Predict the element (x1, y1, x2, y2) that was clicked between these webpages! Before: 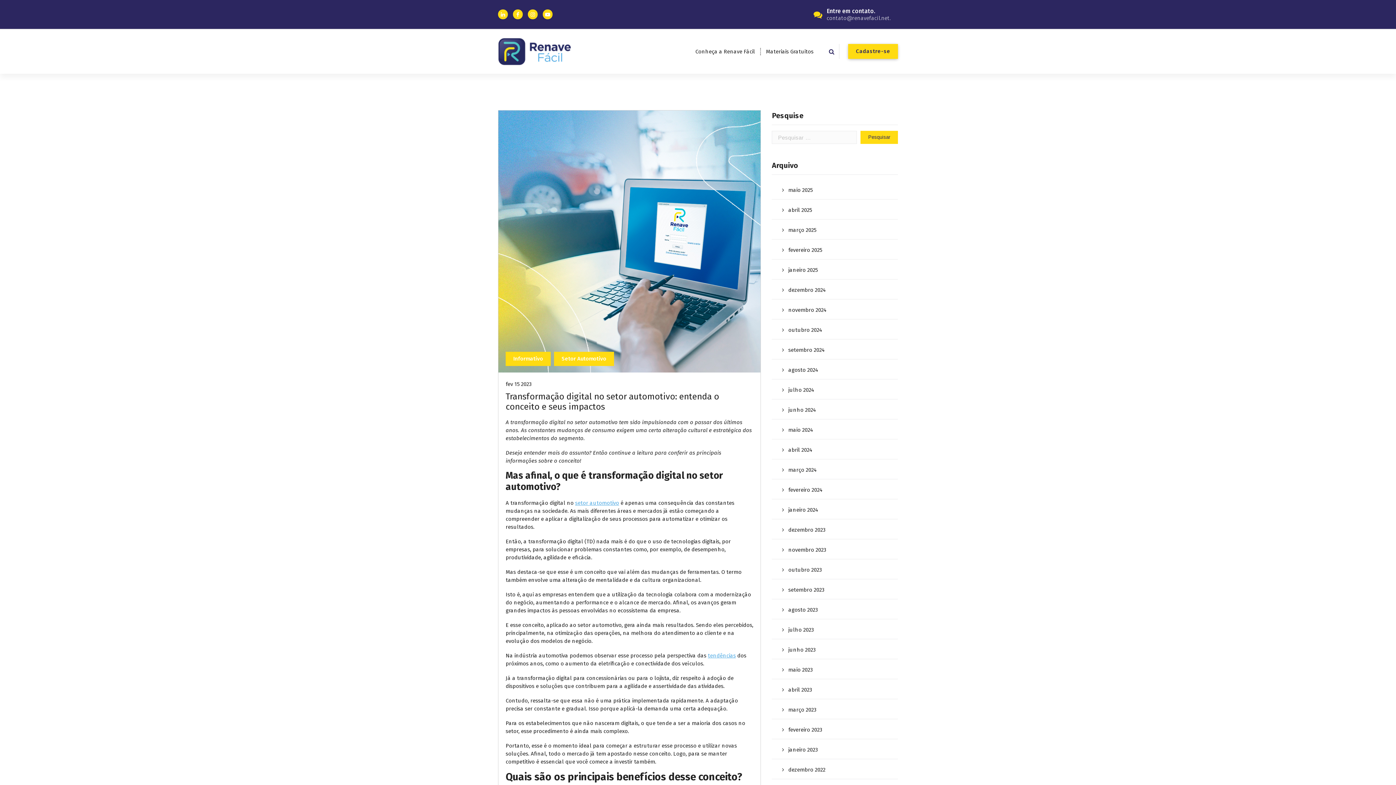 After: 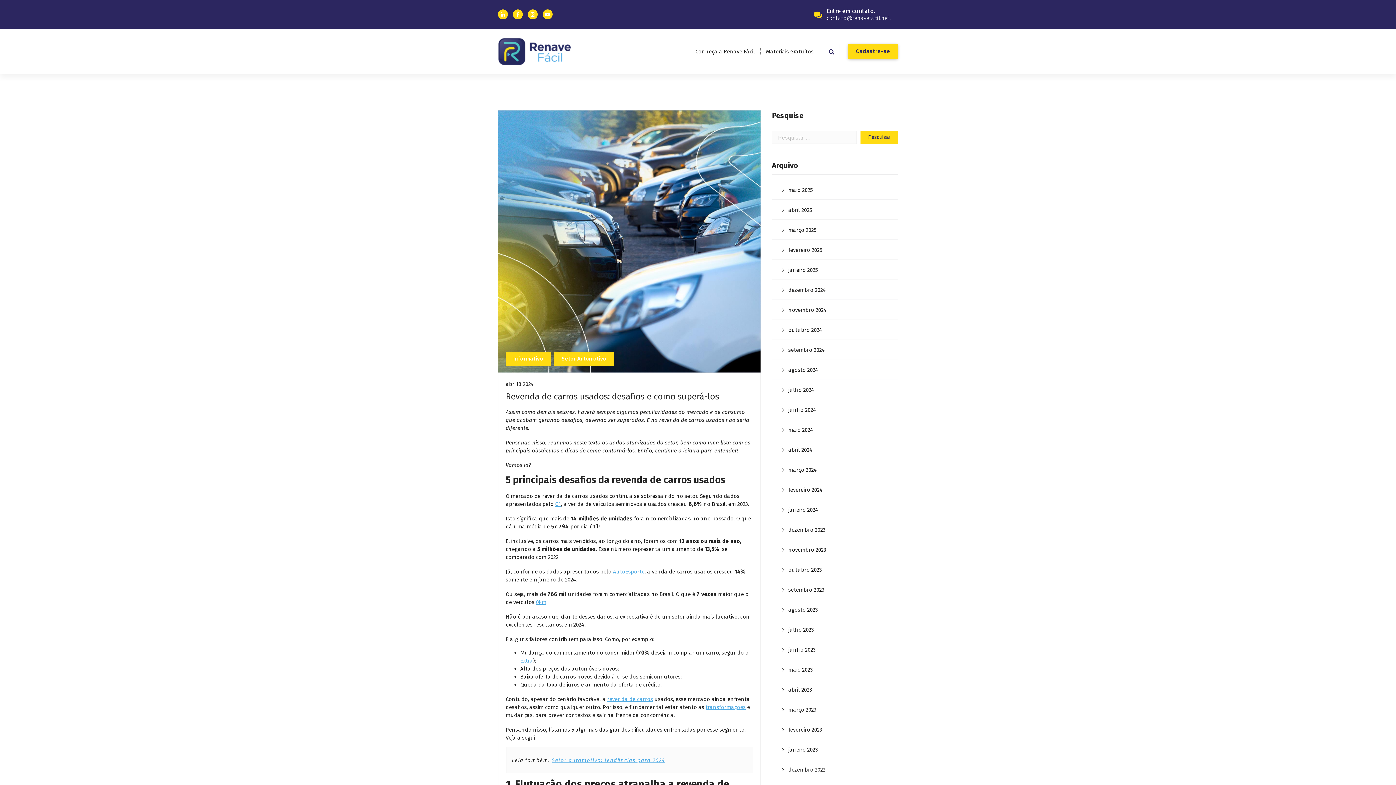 Action: label: abril 2024 bbox: (772, 440, 892, 459)